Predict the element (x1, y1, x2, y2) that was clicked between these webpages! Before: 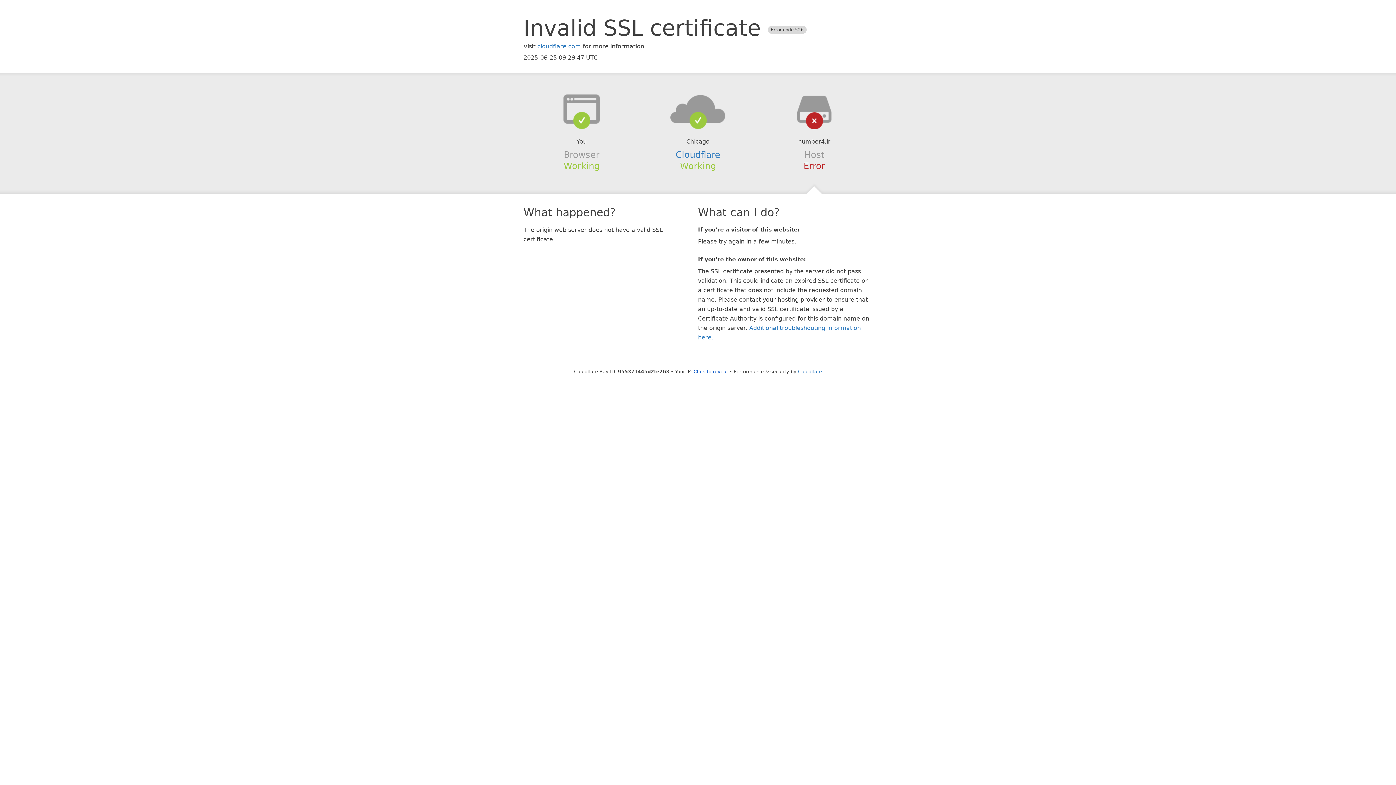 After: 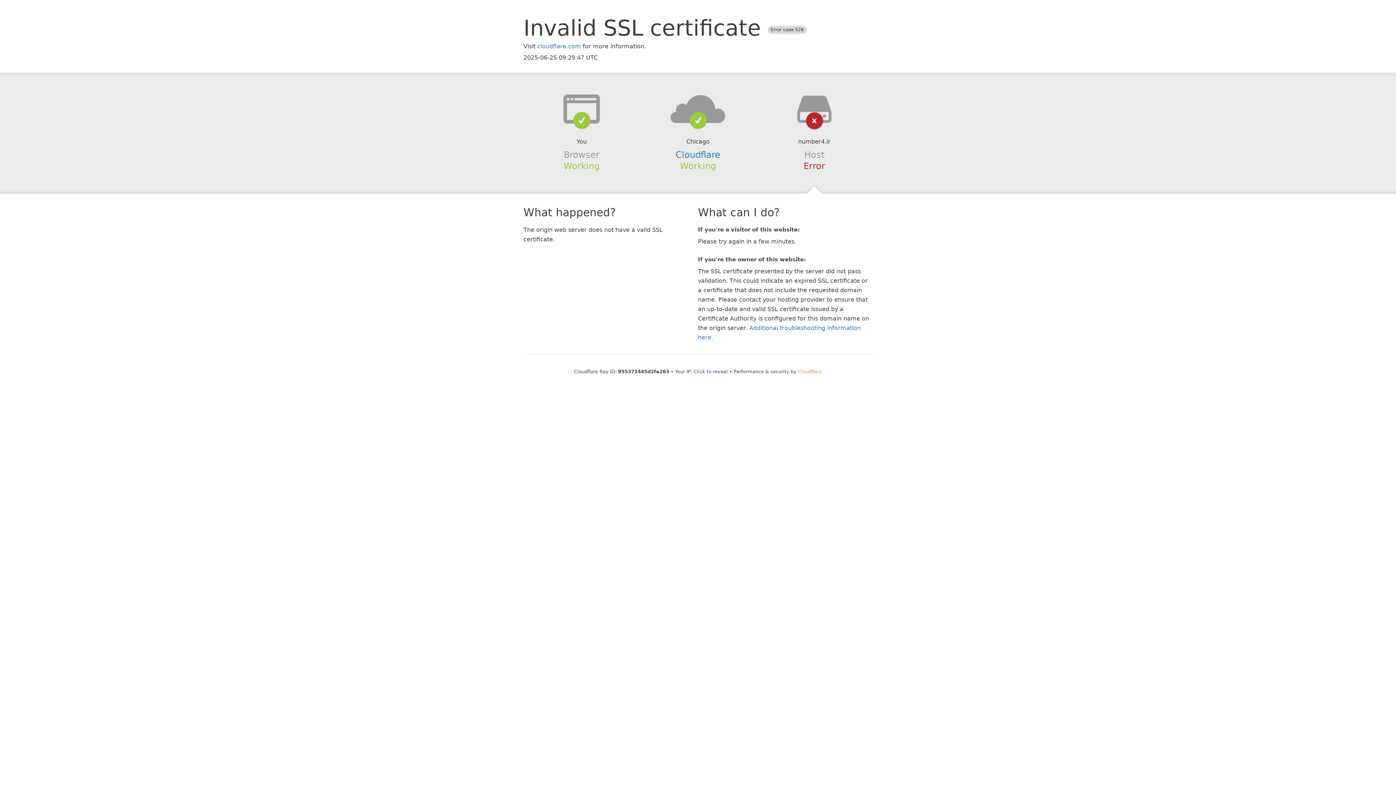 Action: bbox: (798, 368, 822, 374) label: Cloudflare